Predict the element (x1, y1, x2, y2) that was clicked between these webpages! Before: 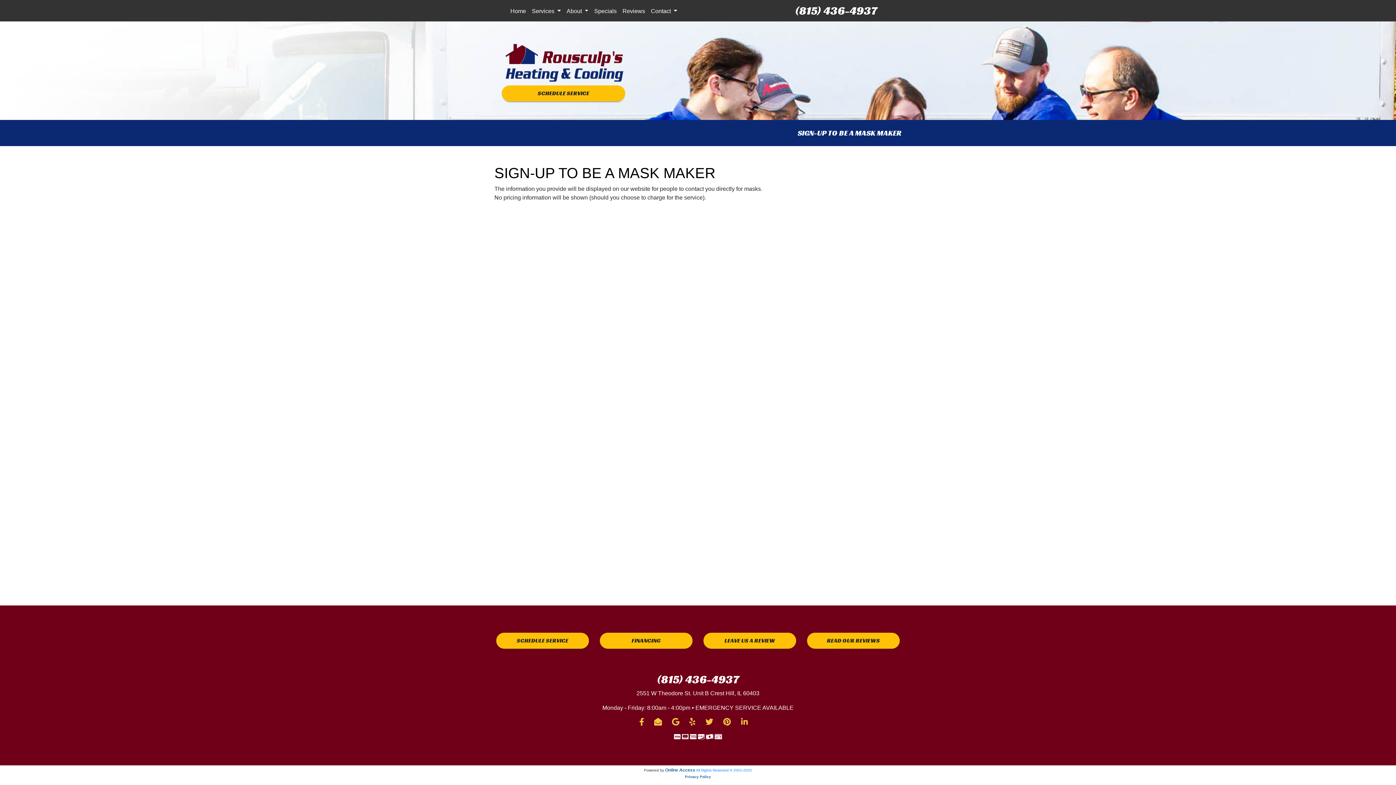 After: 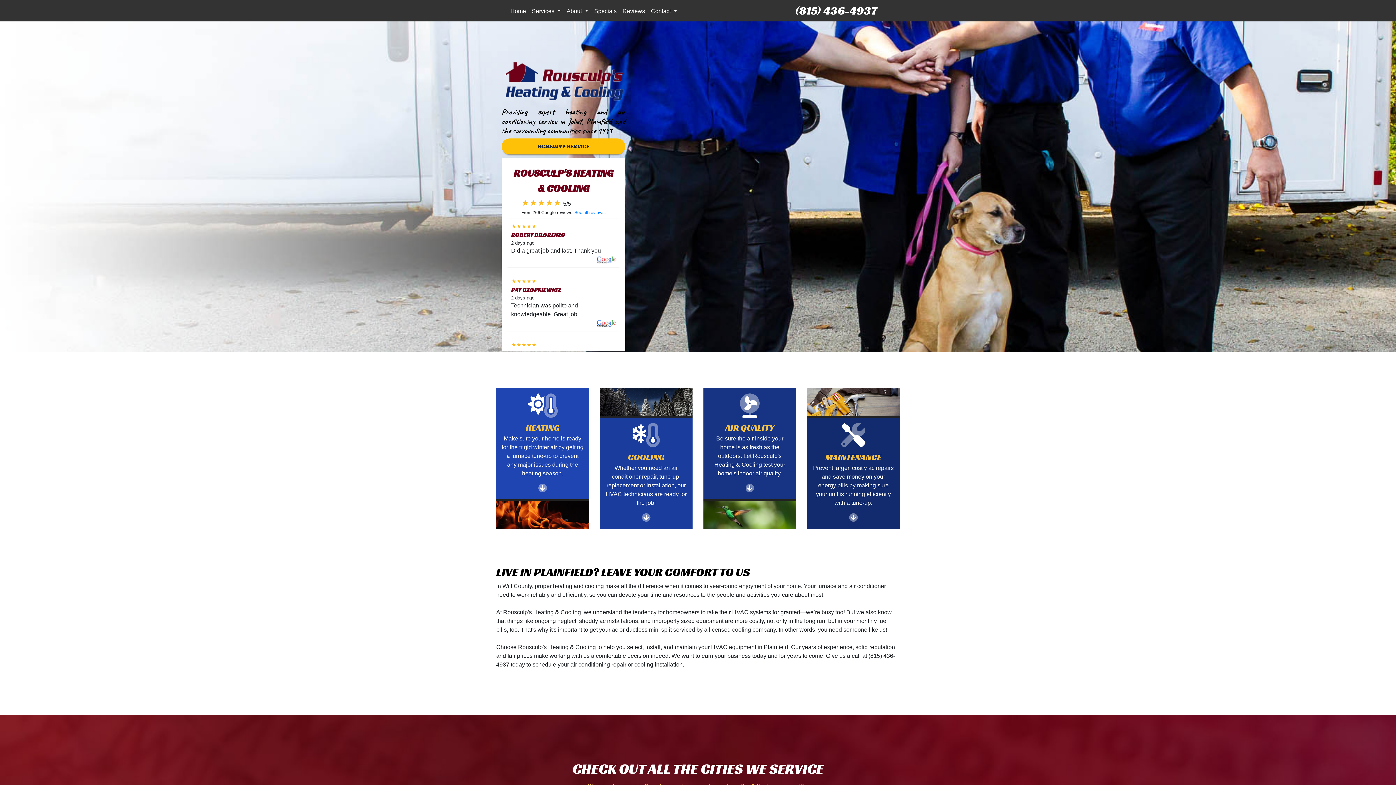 Action: bbox: (507, 4, 529, 18) label: Home